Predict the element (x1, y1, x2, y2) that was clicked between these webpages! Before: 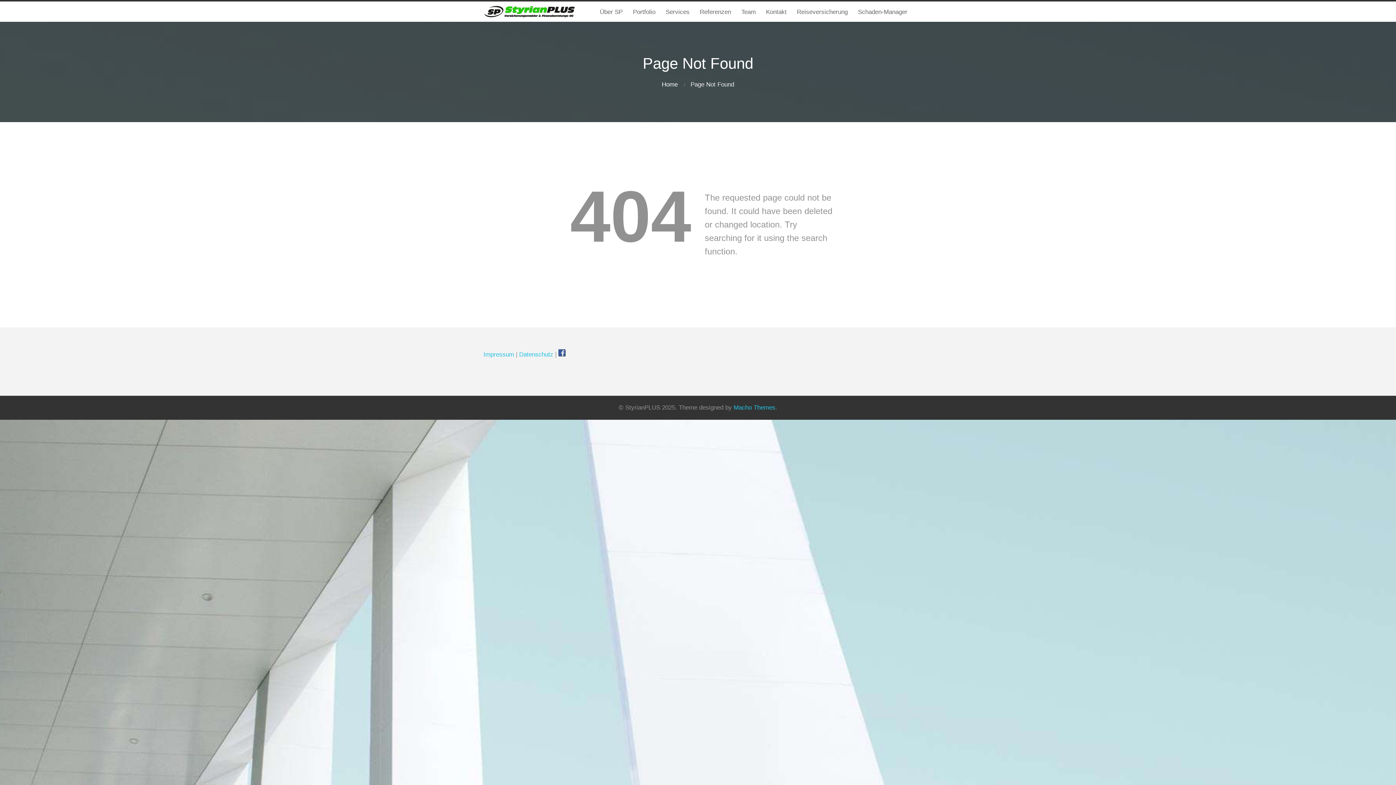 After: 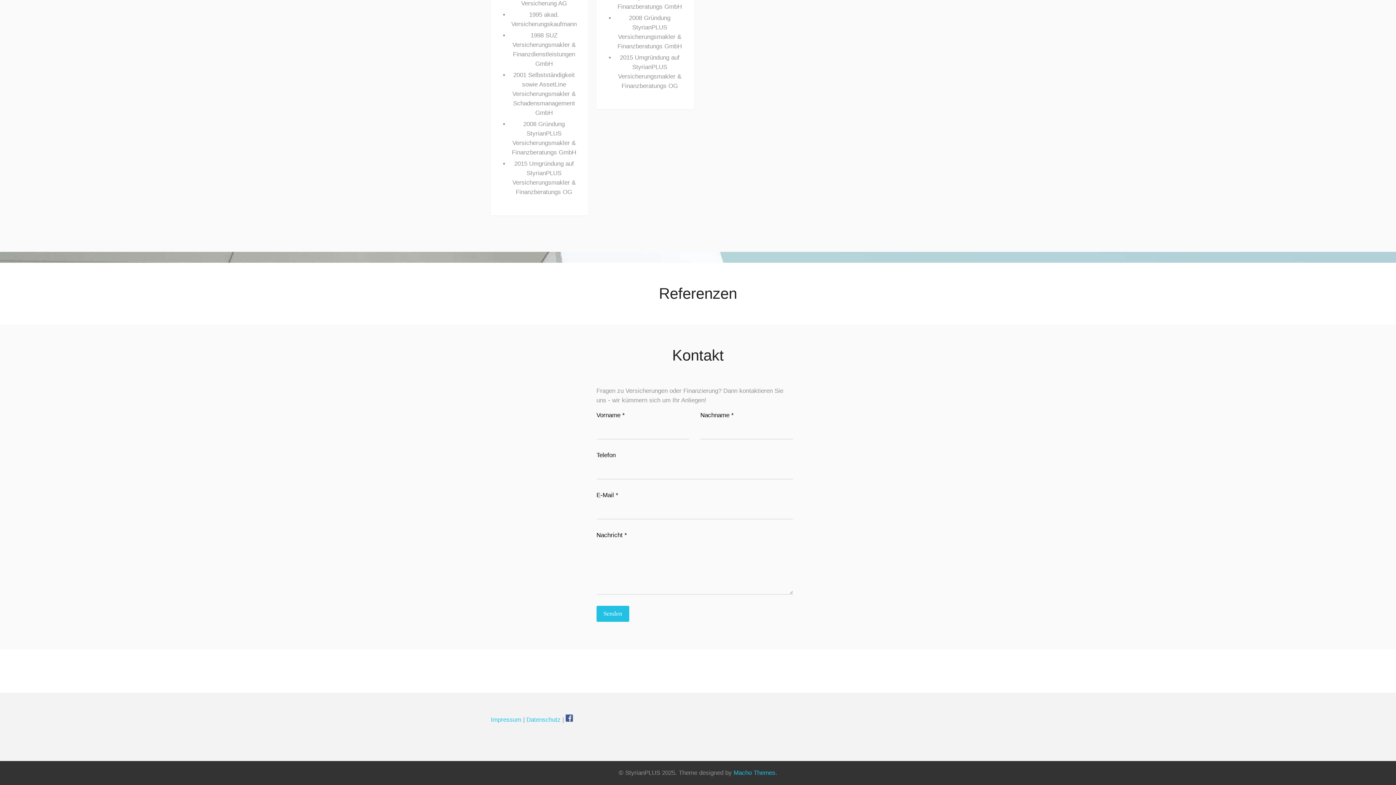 Action: label: Kontakt bbox: (761, 4, 792, 19)